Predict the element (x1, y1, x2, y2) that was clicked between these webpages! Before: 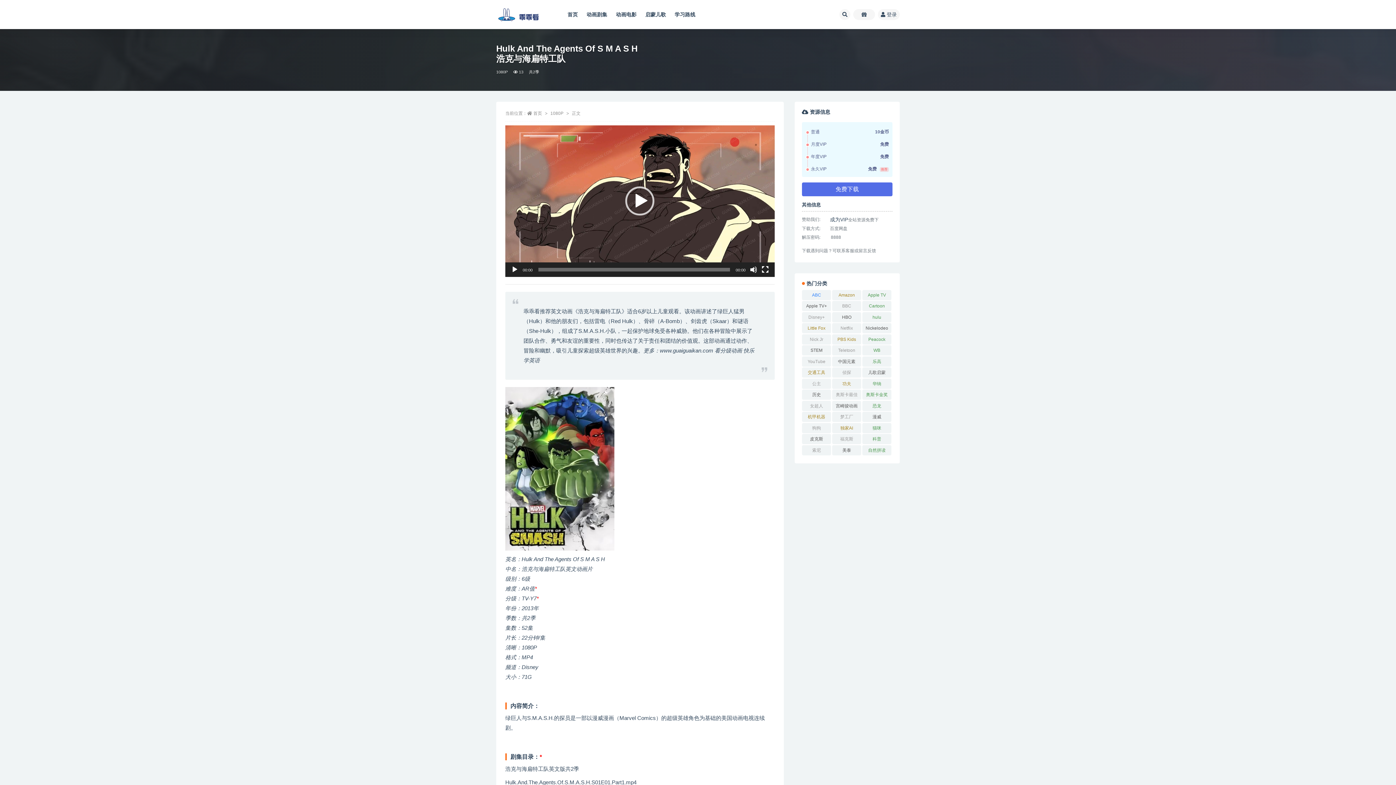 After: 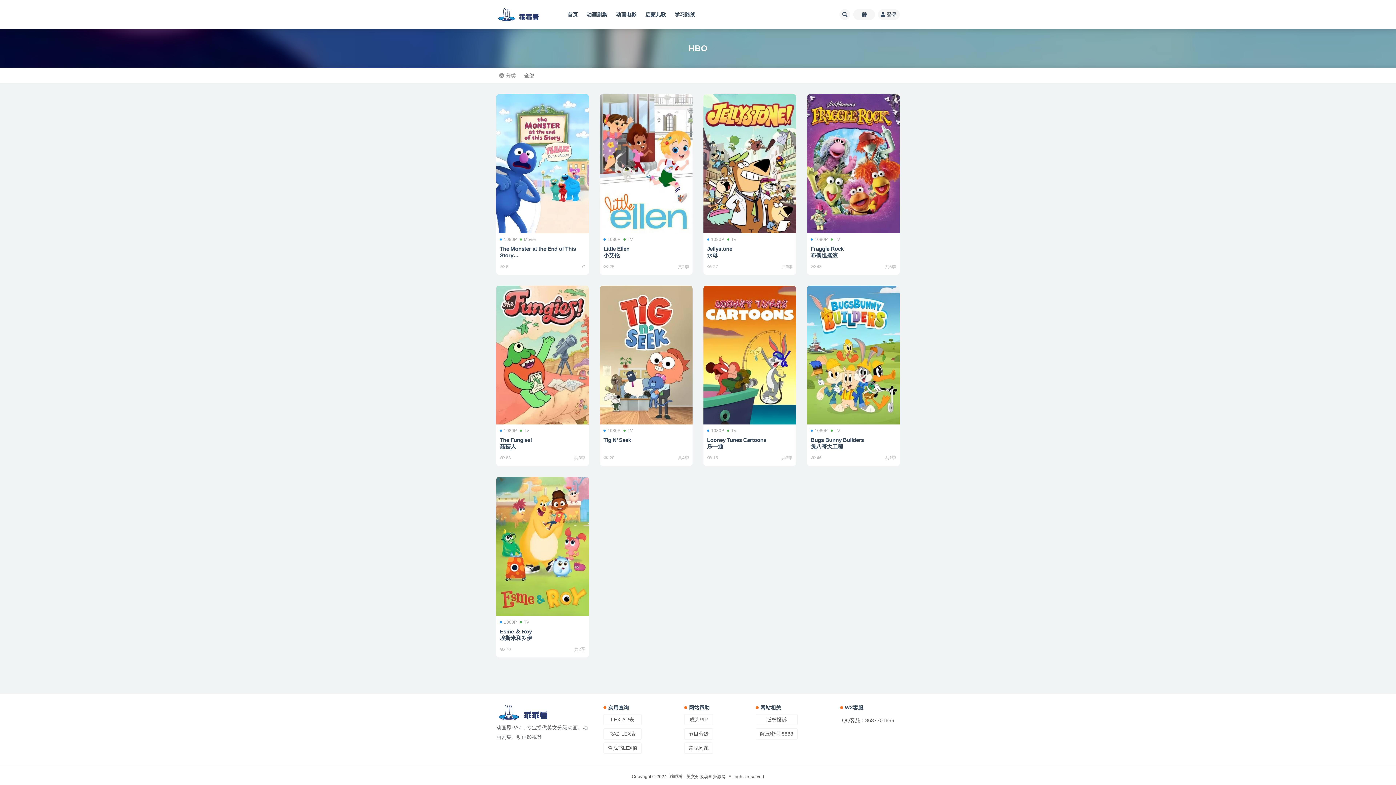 Action: label: HBO (9 项) bbox: (832, 312, 861, 322)